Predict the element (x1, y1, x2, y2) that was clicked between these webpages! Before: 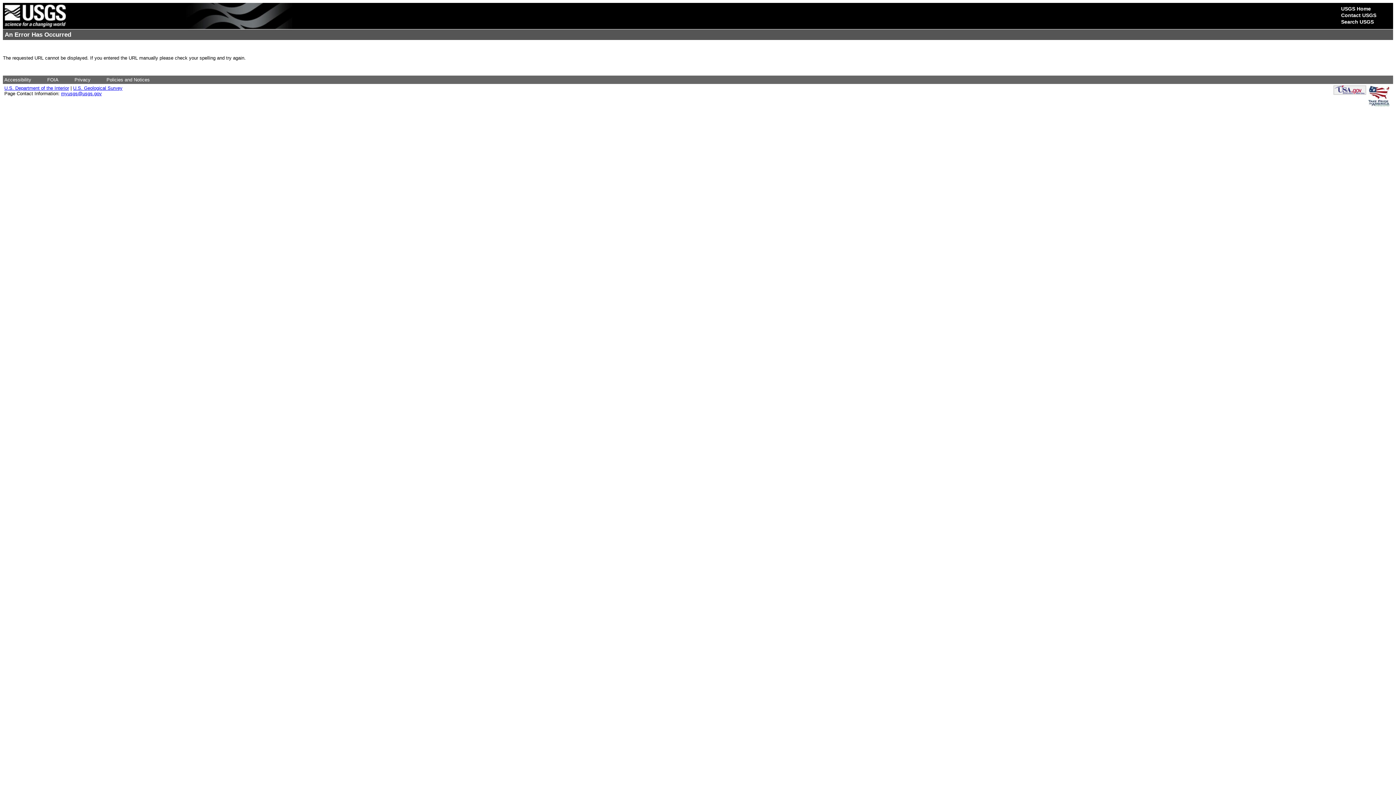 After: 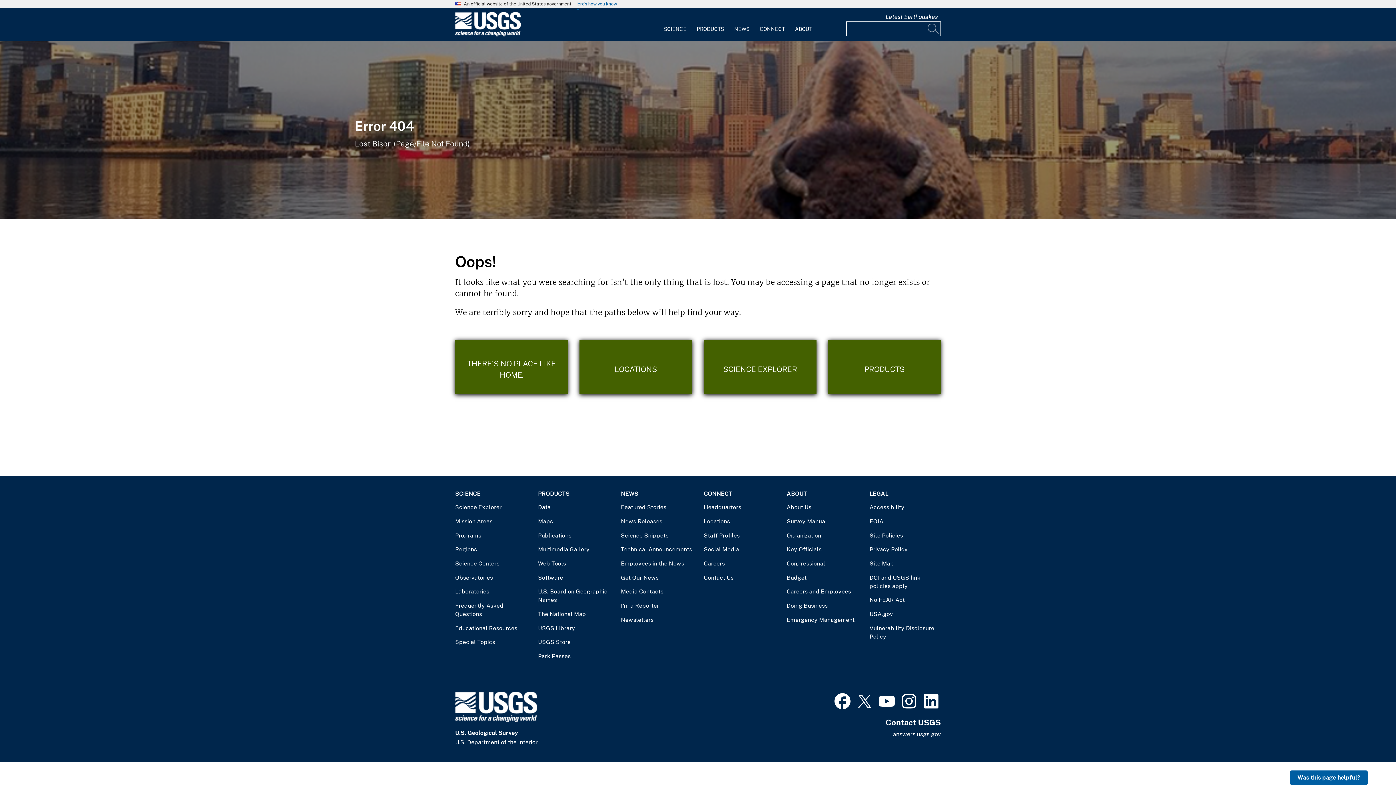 Action: label: Policies and Notices bbox: (106, 77, 149, 82)